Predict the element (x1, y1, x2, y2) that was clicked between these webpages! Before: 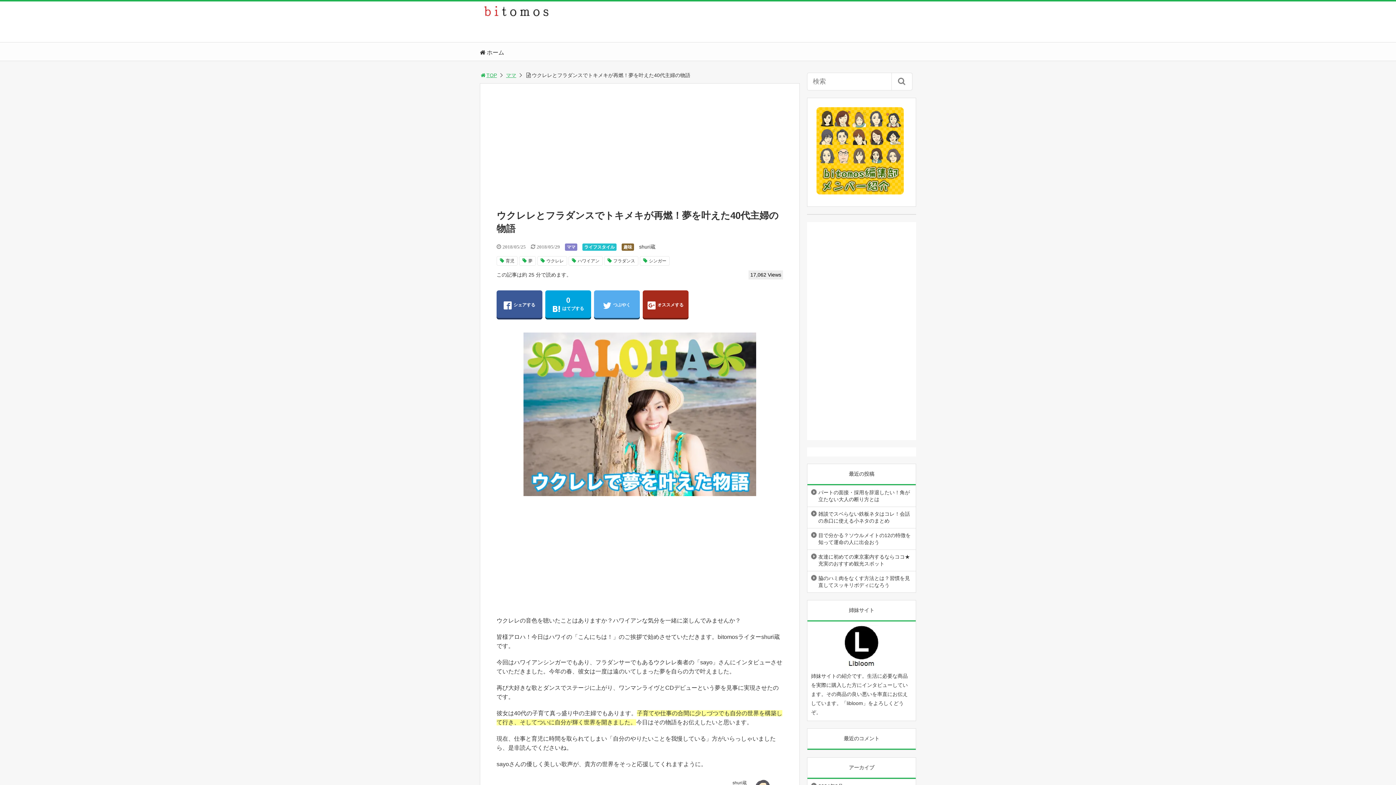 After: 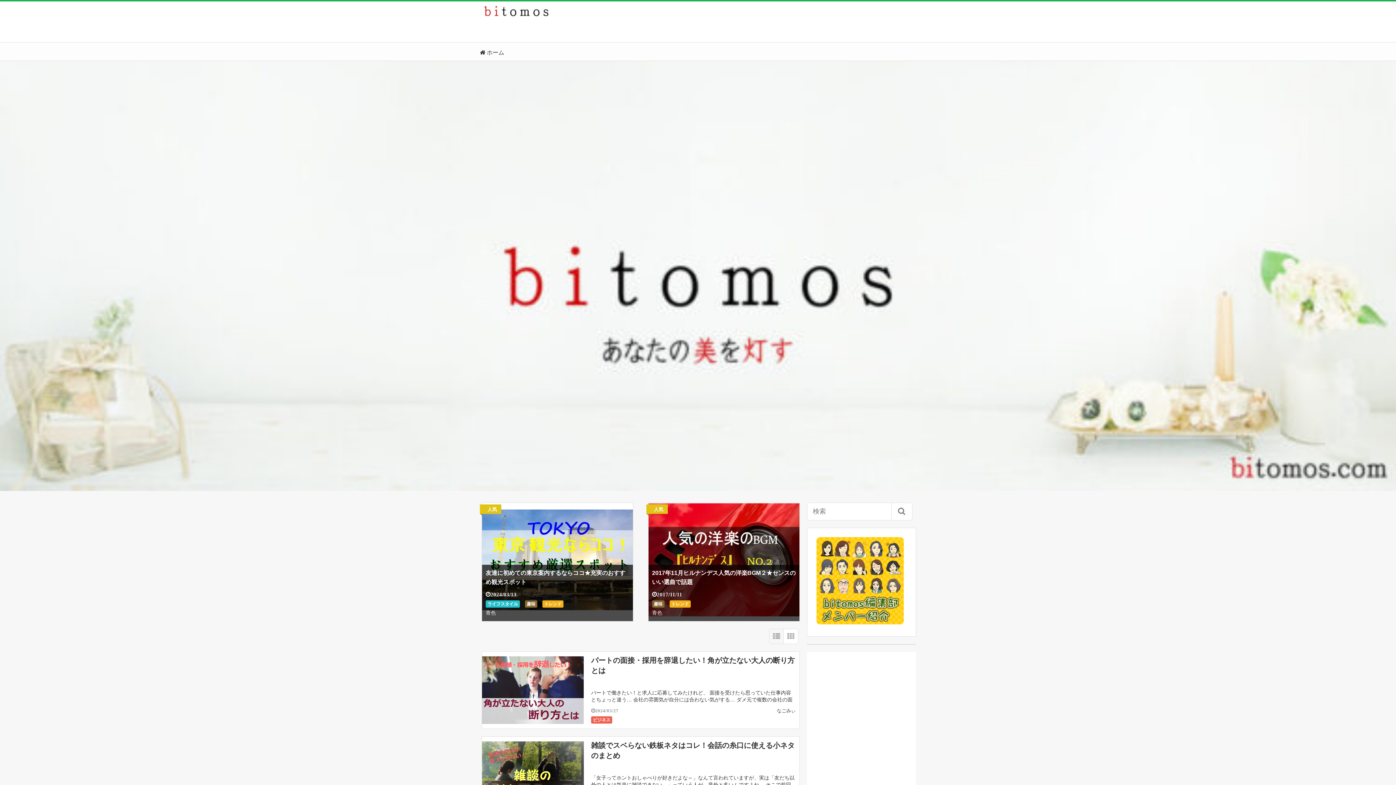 Action: bbox: (480, 49, 504, 55) label:  ホーム